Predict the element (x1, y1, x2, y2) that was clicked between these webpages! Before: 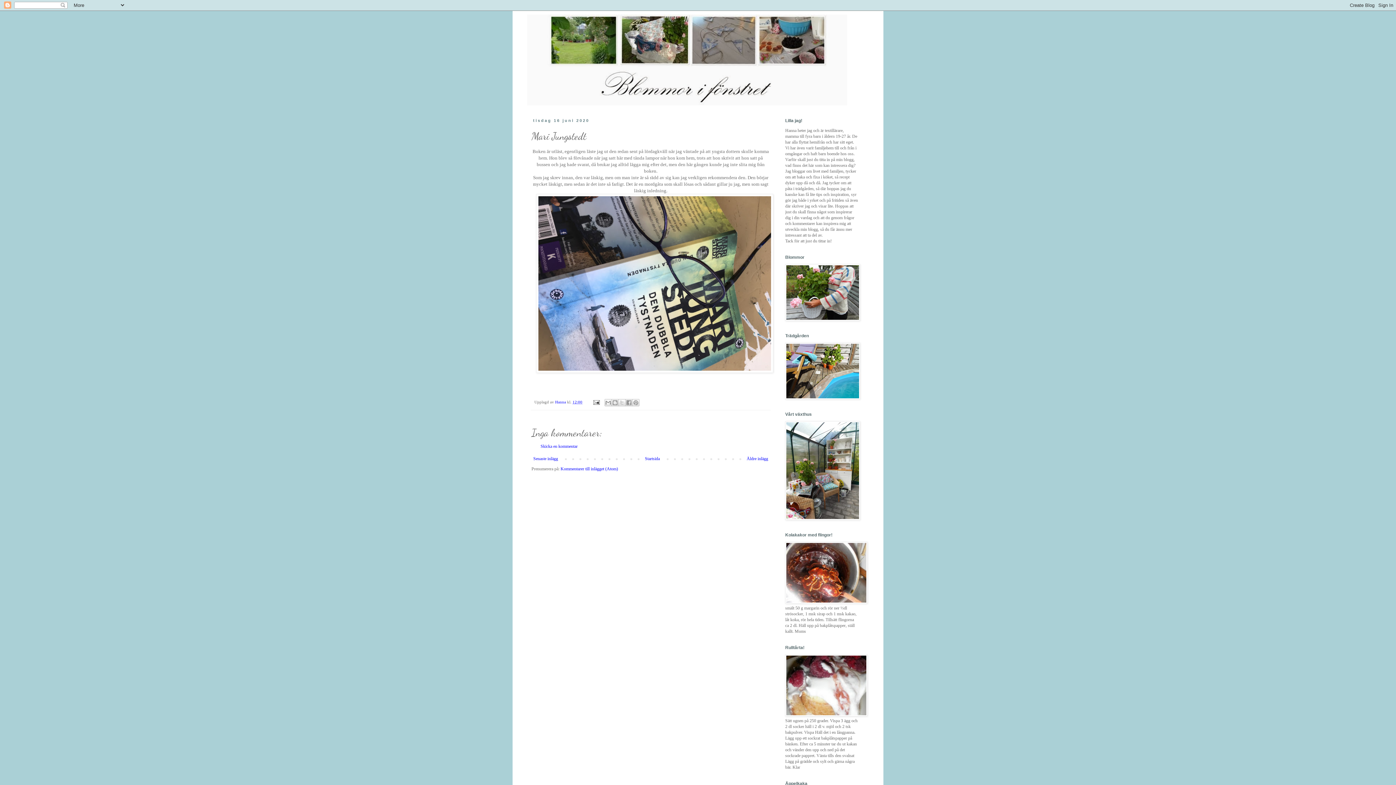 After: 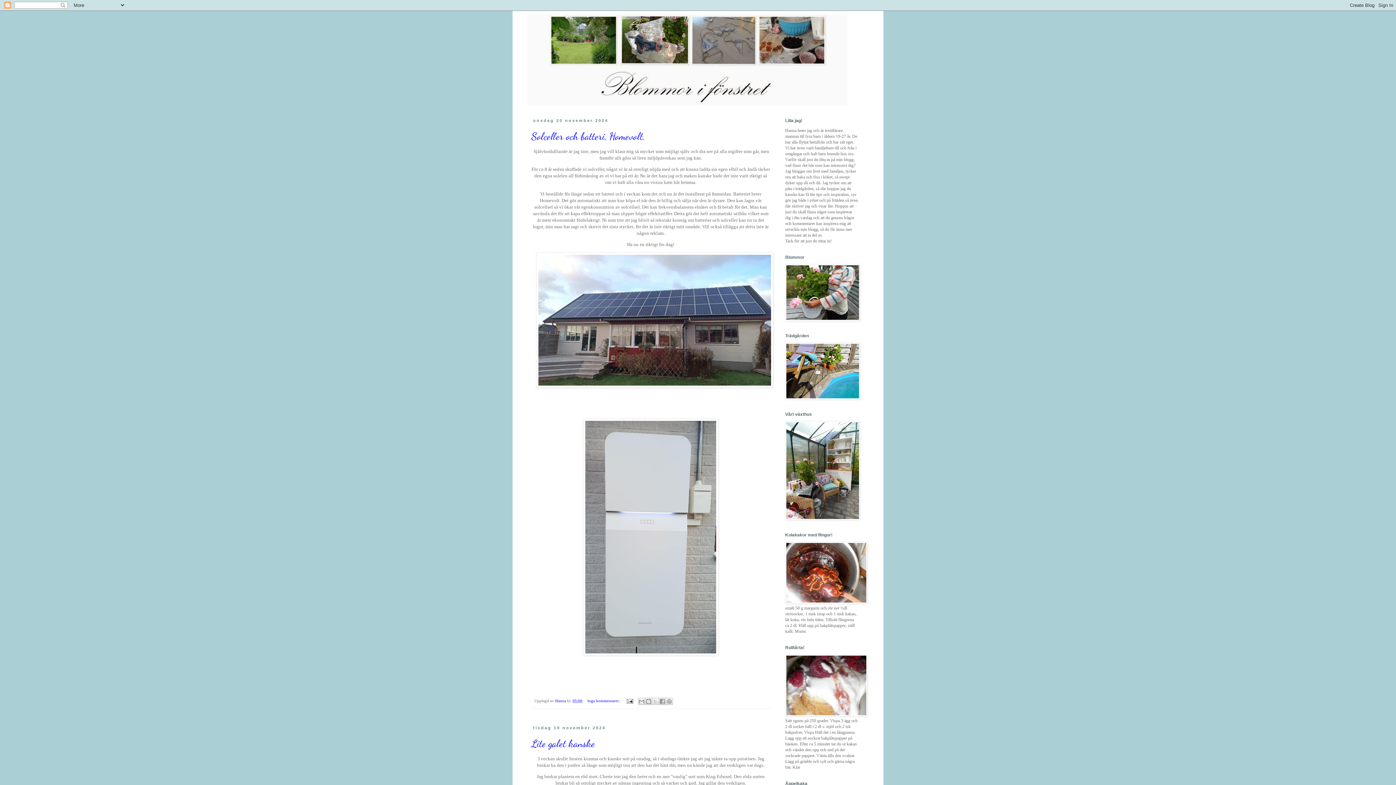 Action: bbox: (527, 14, 869, 105)